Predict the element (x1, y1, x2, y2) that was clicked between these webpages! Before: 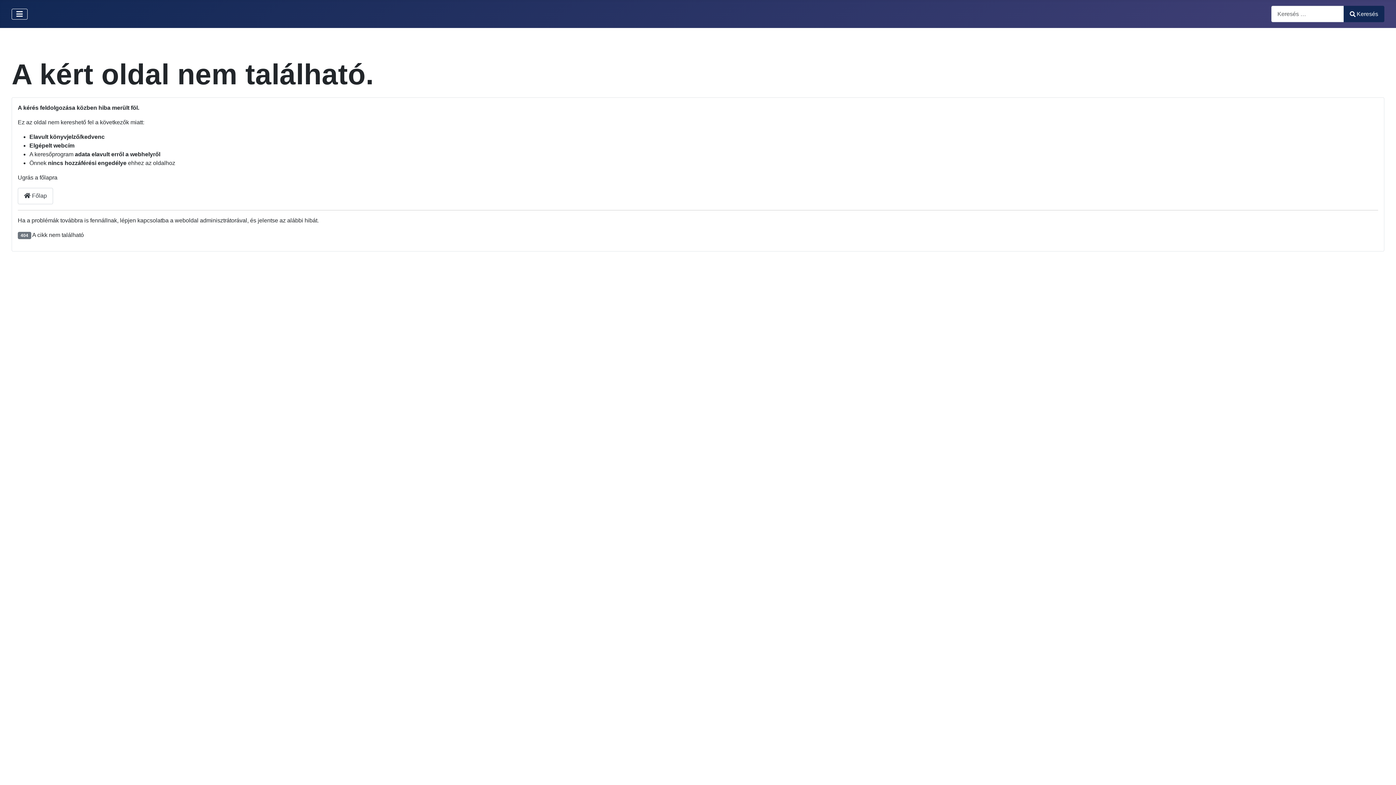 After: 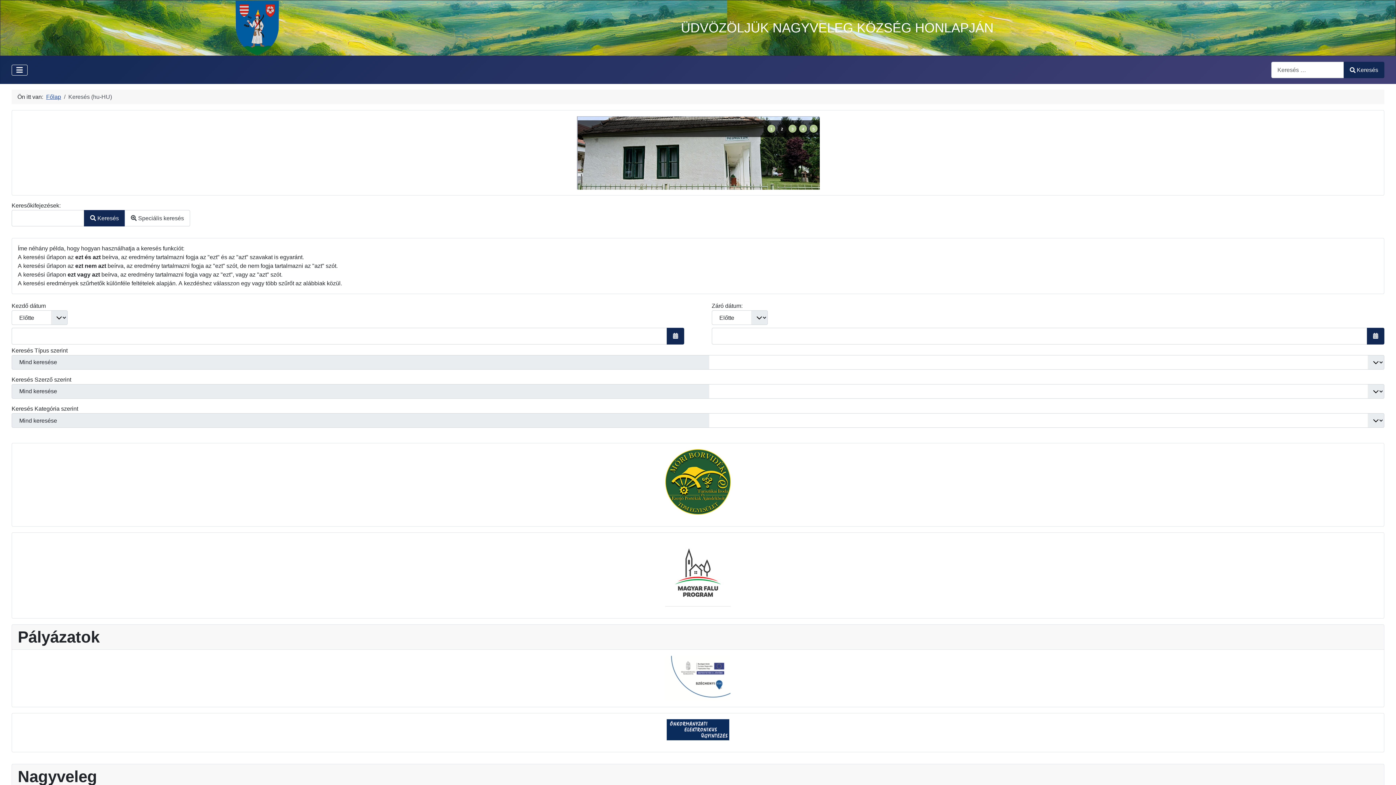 Action: label: Keresés bbox: (1343, 5, 1384, 22)